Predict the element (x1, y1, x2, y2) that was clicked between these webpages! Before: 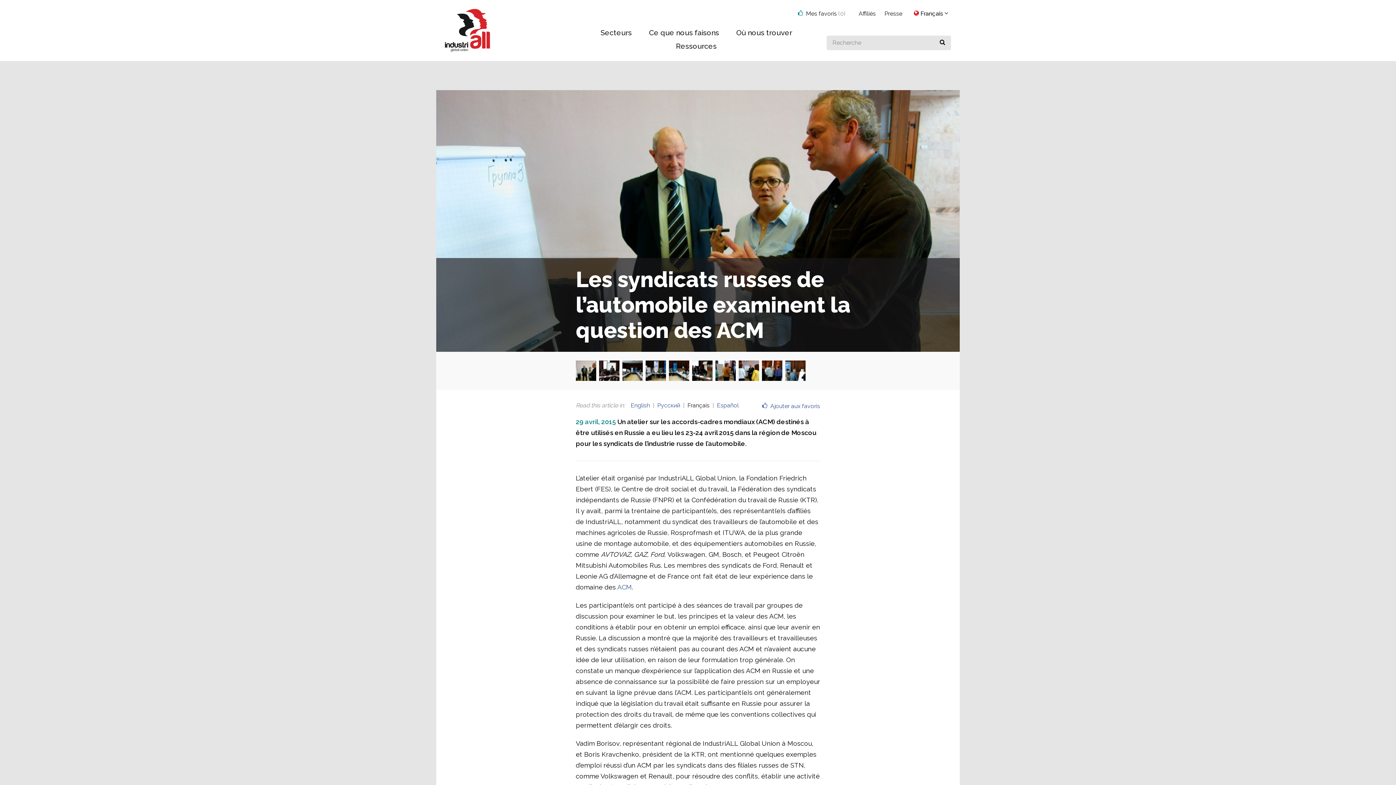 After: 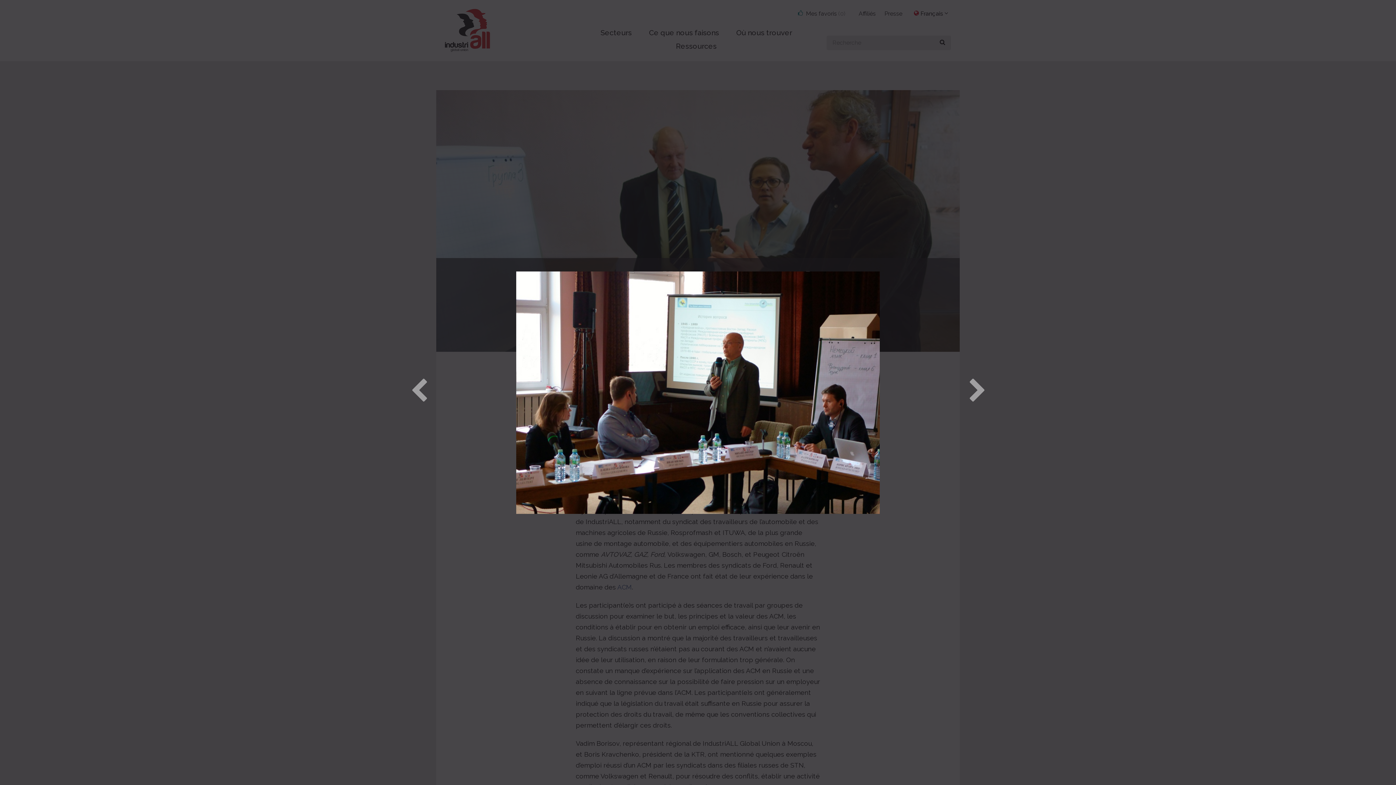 Action: bbox: (599, 374, 619, 382)